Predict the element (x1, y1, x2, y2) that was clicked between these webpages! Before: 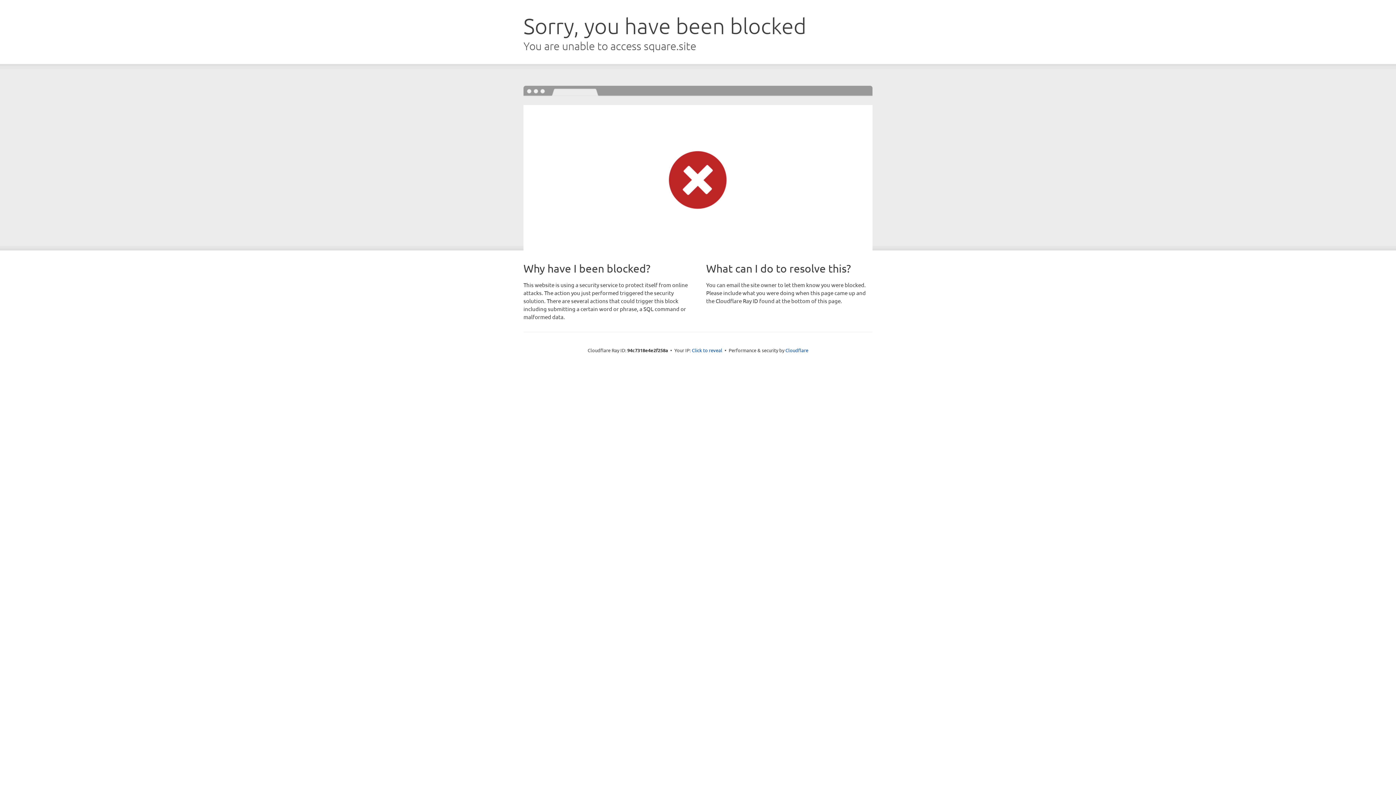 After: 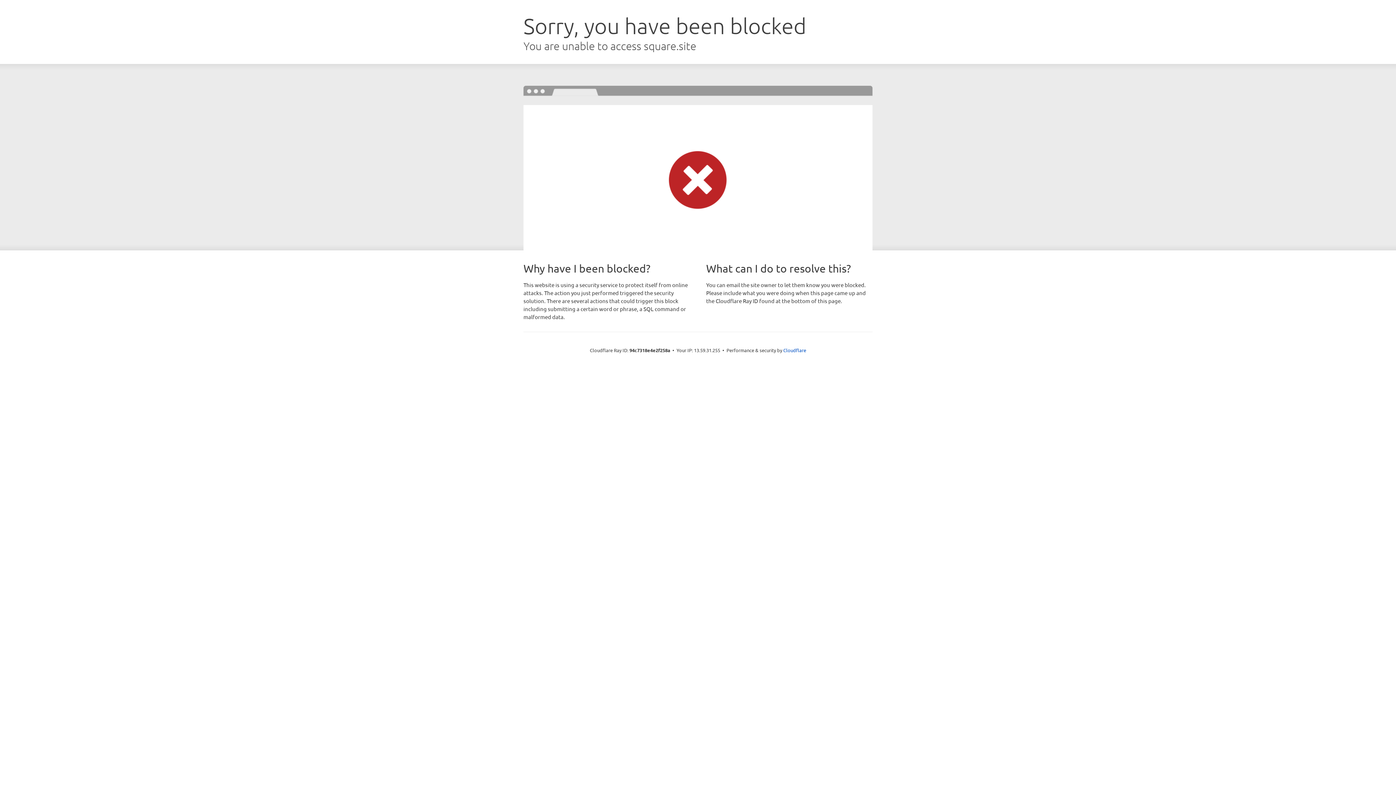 Action: bbox: (692, 346, 722, 353) label: Click to reveal